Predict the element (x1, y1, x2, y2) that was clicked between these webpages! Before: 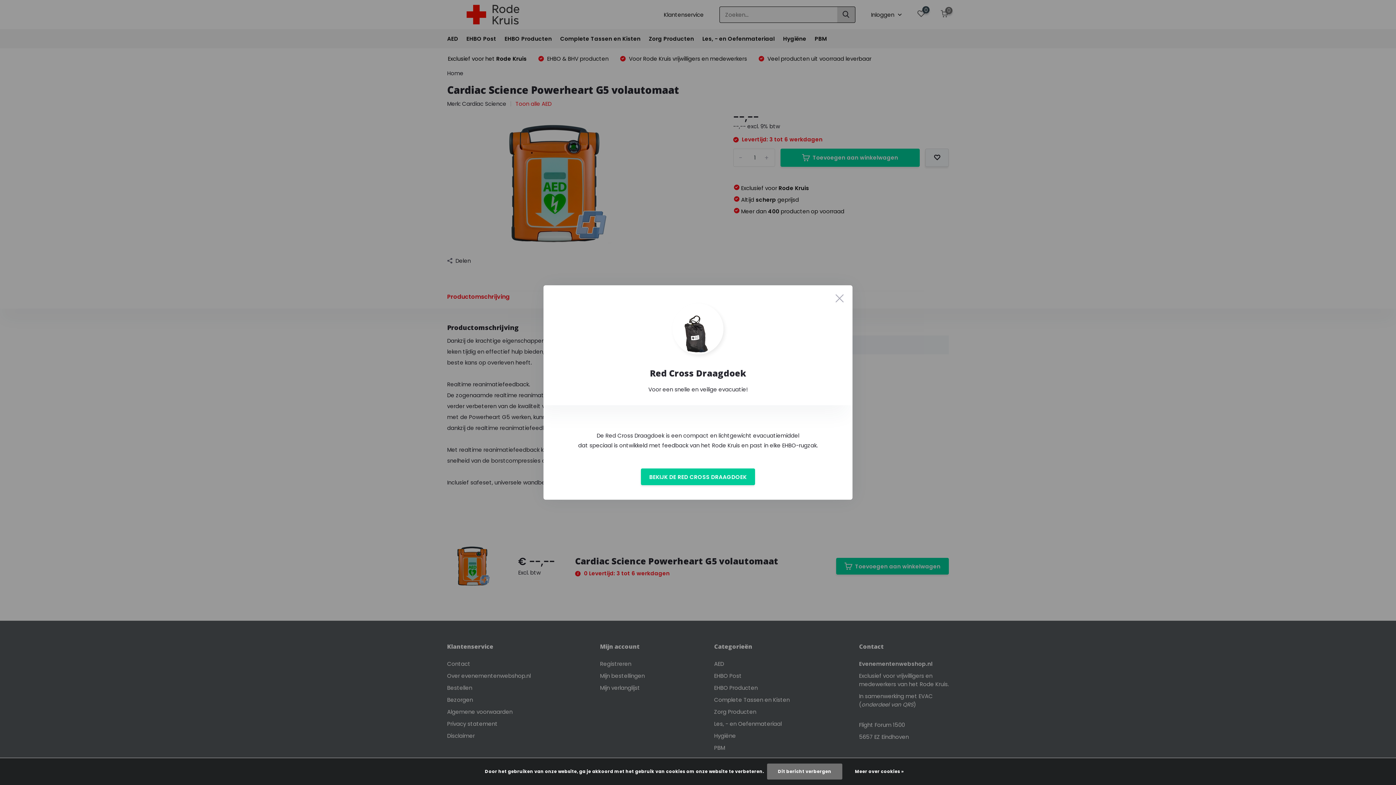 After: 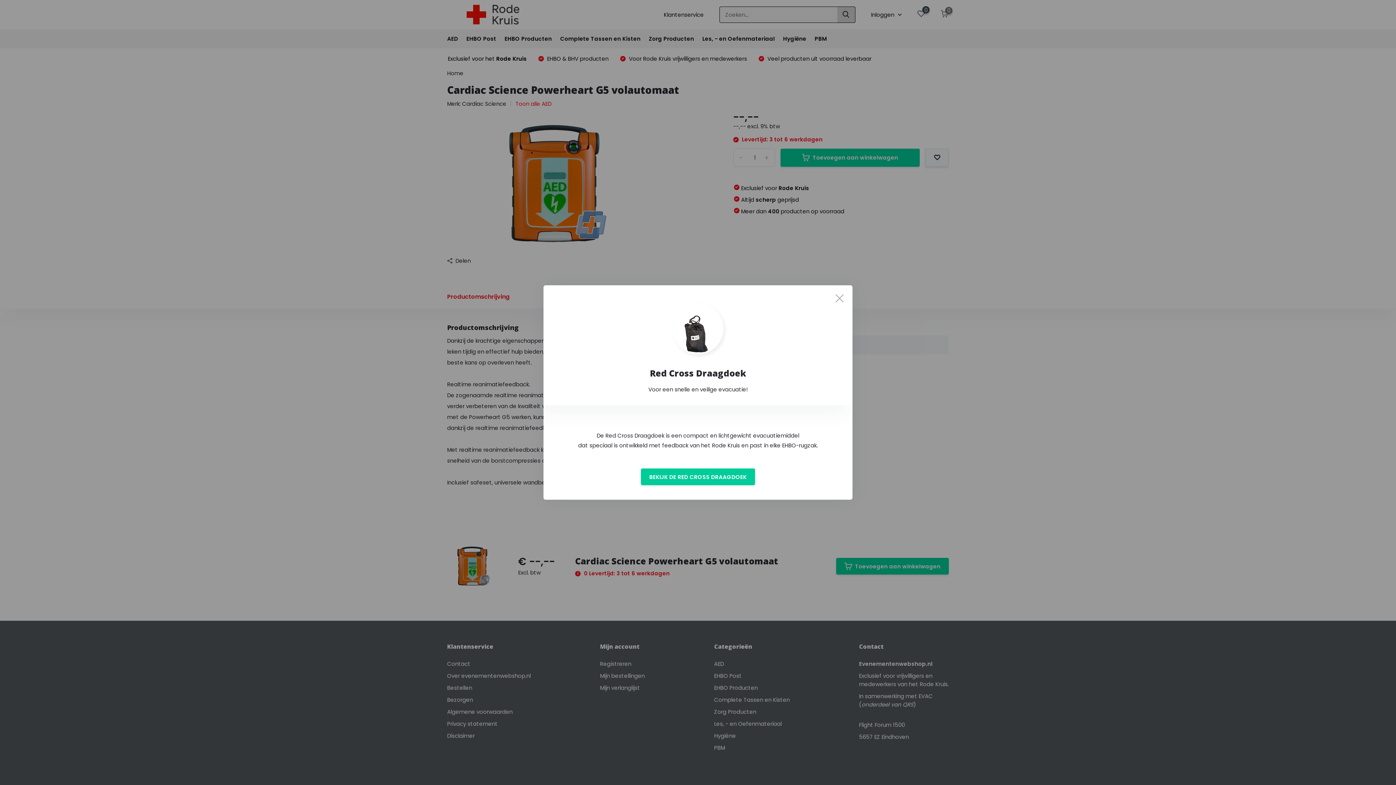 Action: label: Dit bericht verbergen bbox: (767, 764, 842, 780)